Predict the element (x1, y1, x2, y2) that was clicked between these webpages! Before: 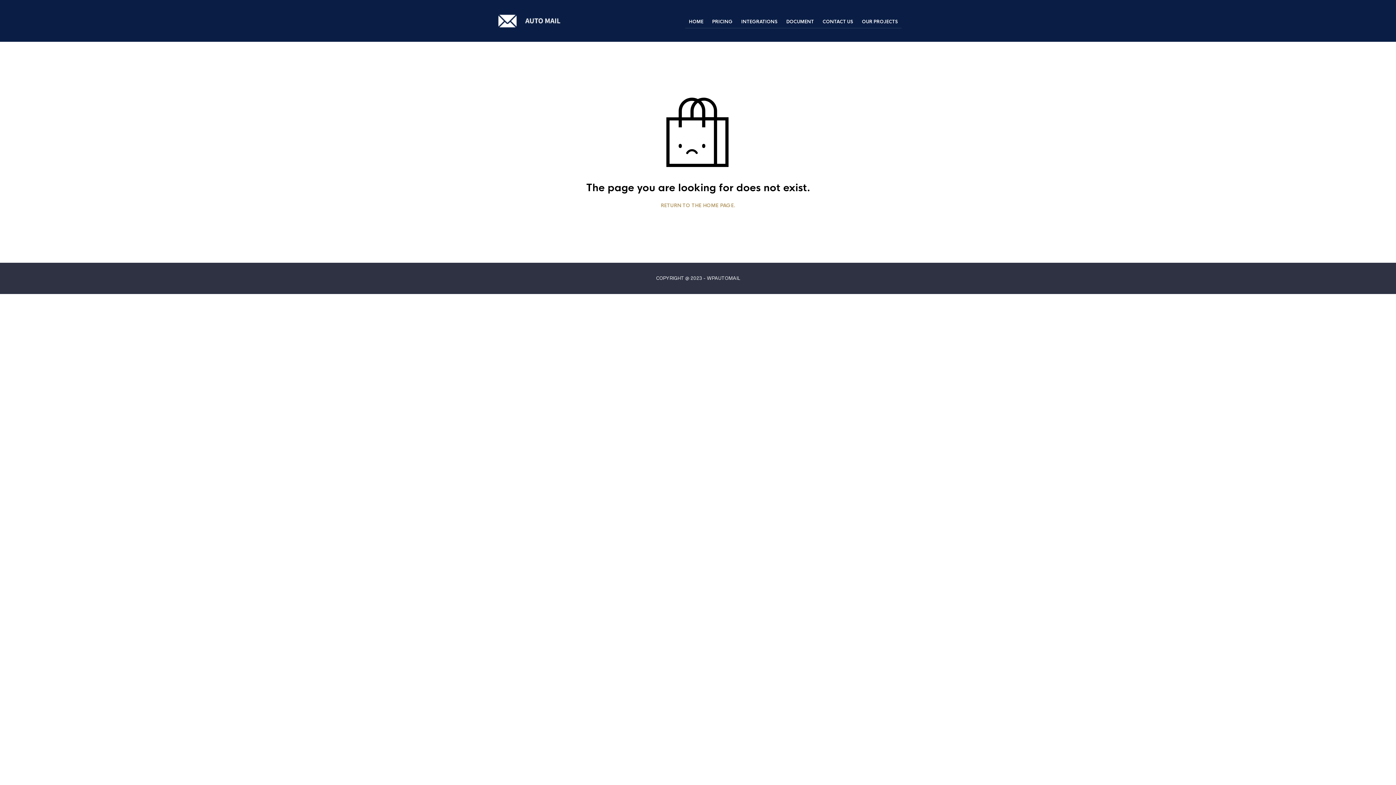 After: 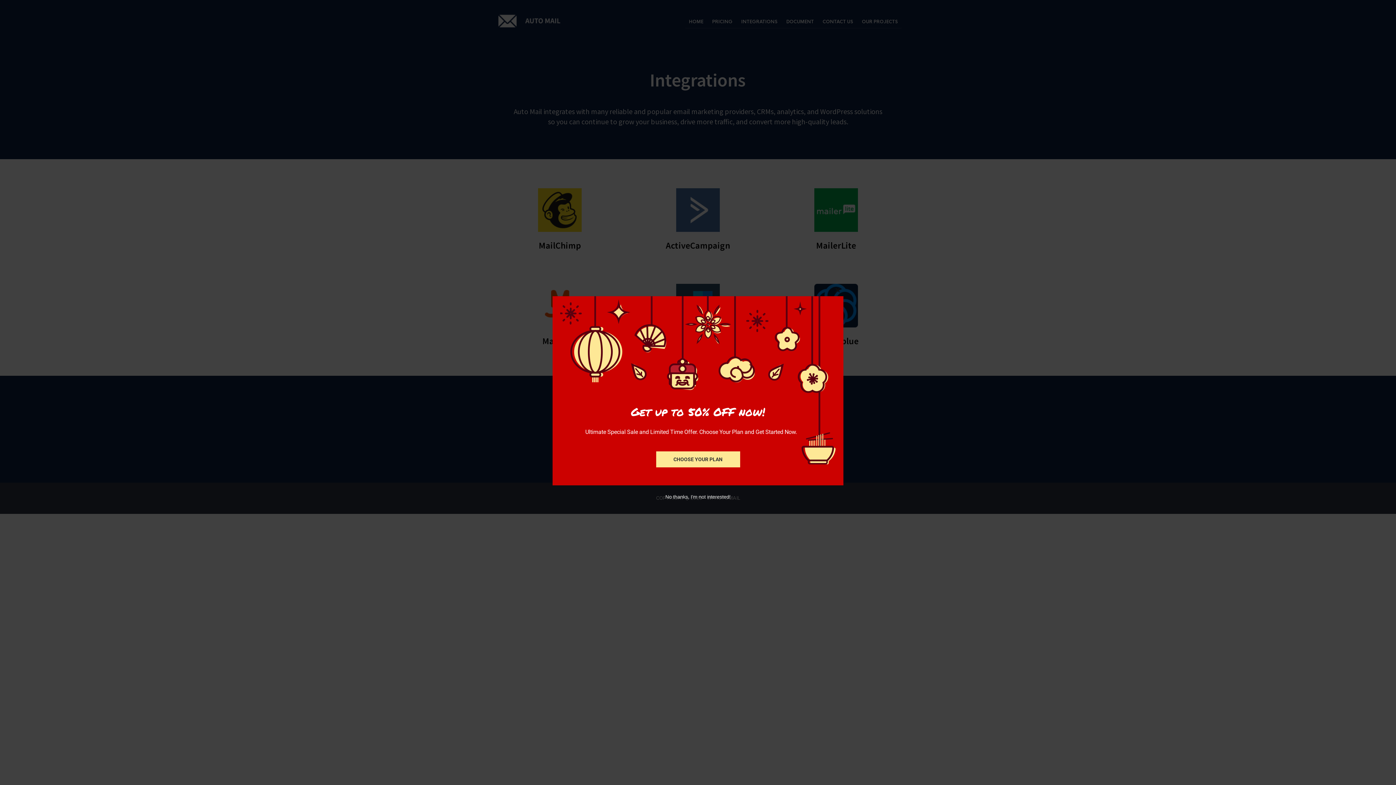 Action: bbox: (737, 15, 781, 27) label: INTEGRATIONS